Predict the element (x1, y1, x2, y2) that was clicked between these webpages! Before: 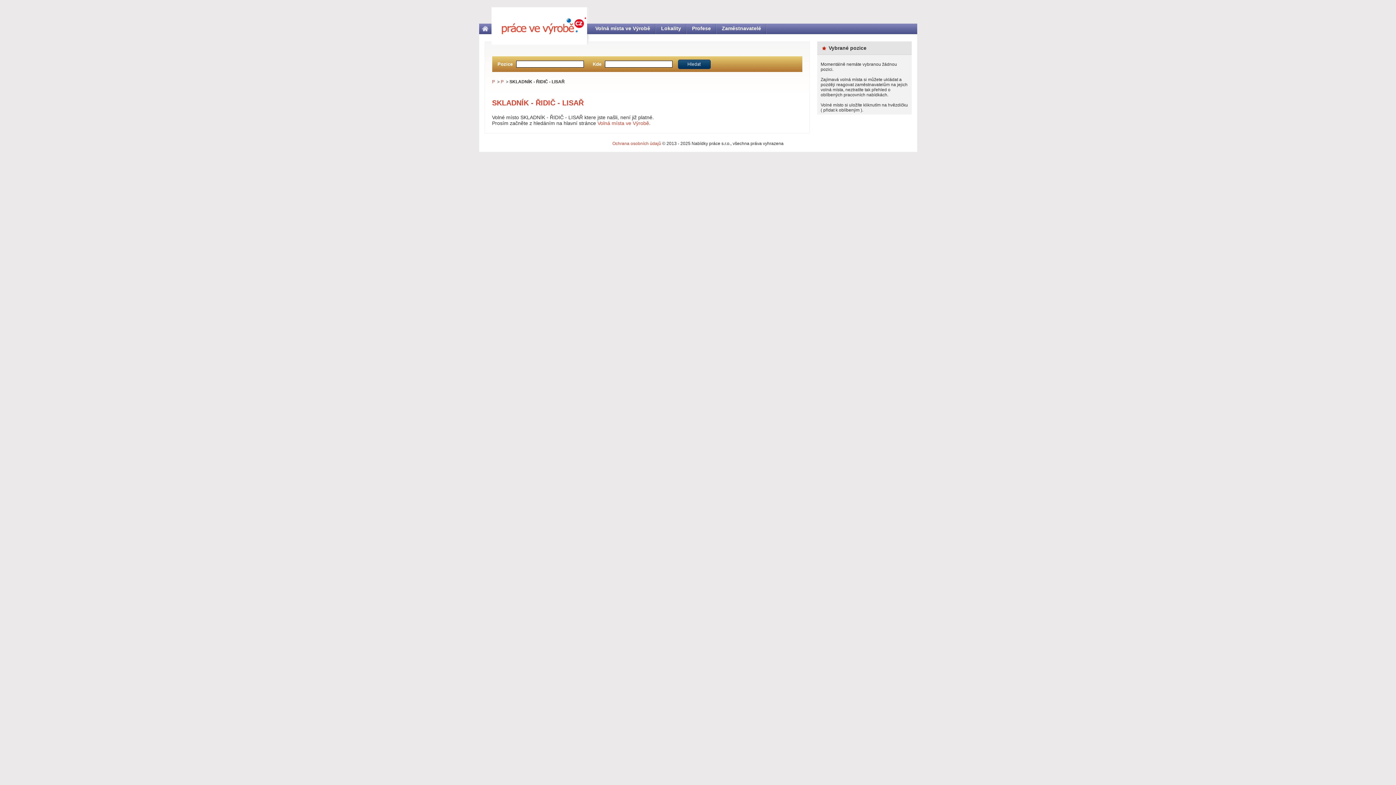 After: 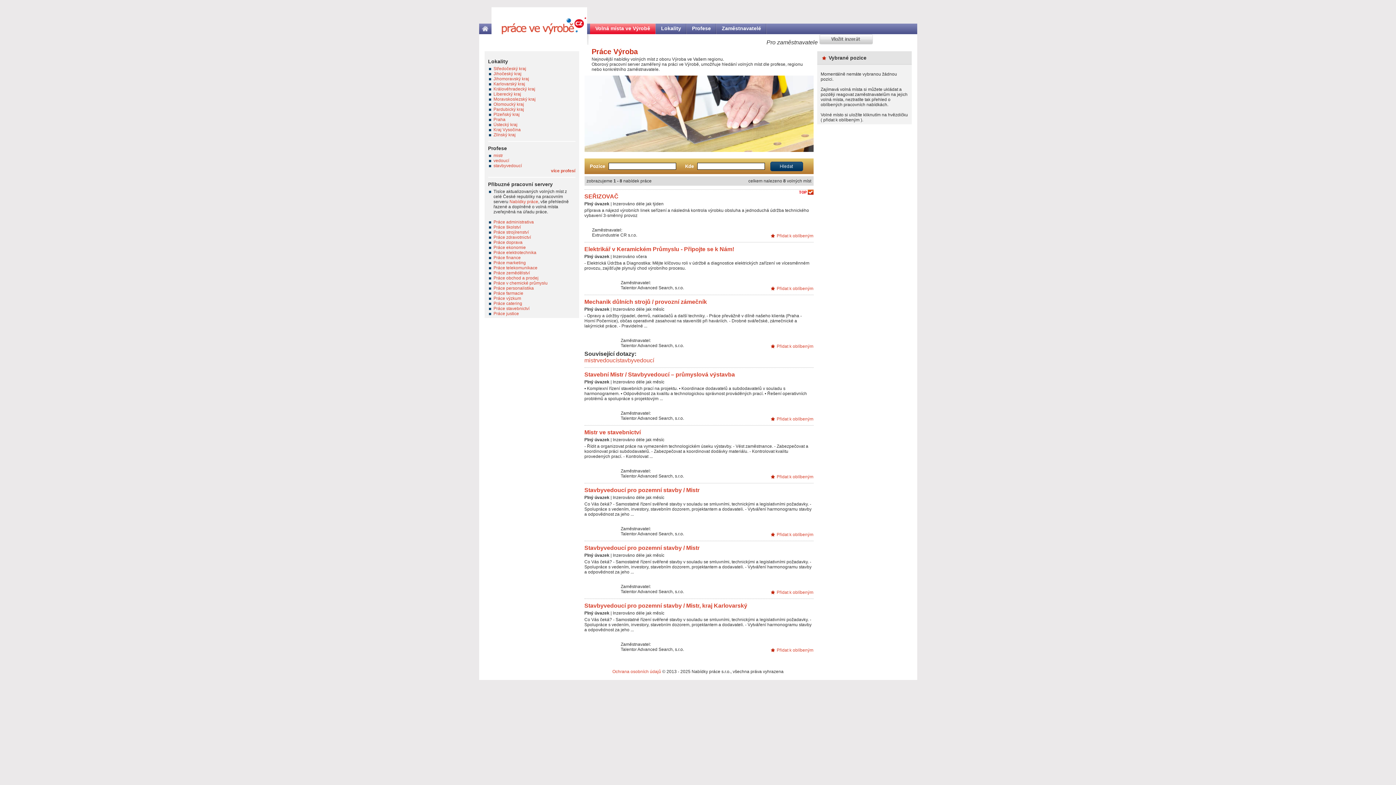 Action: bbox: (491, 7, 590, 17)